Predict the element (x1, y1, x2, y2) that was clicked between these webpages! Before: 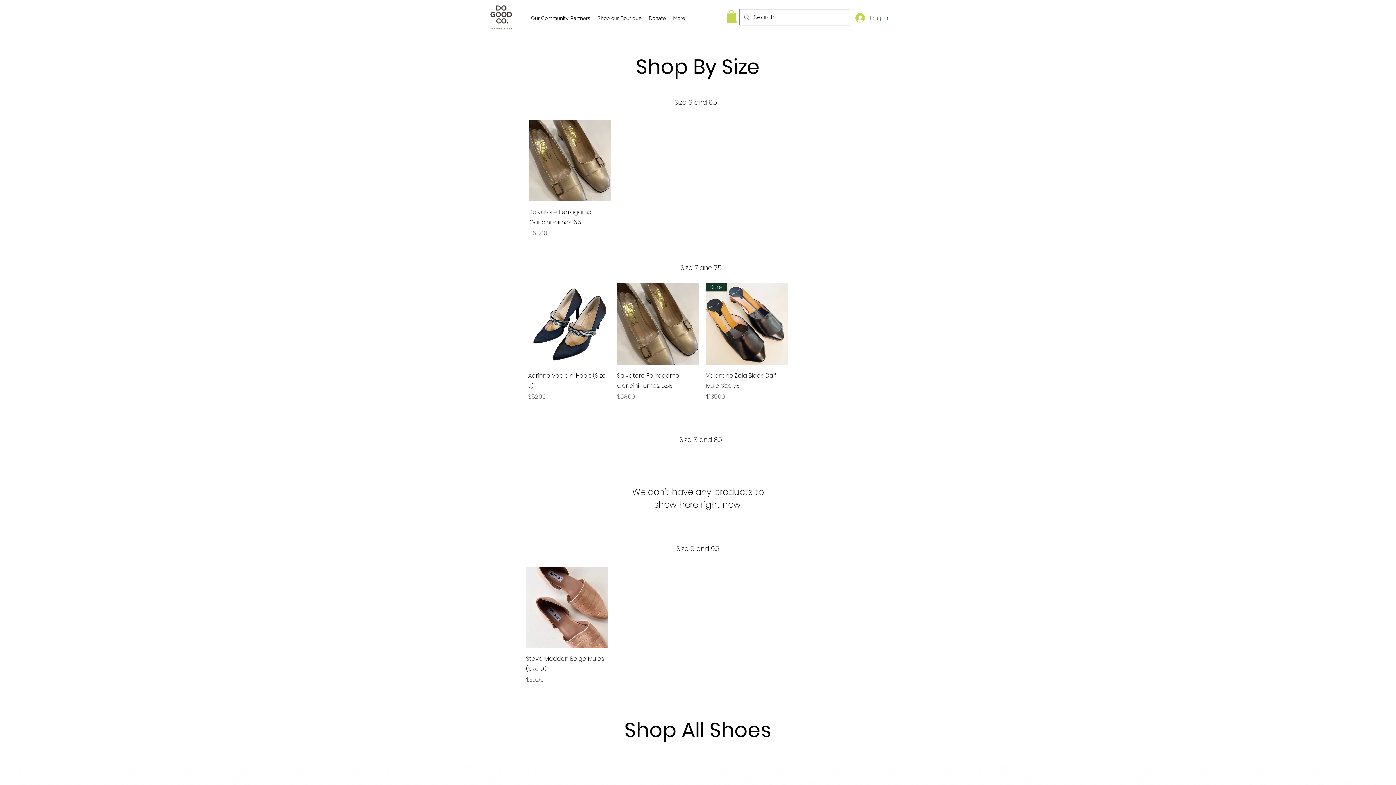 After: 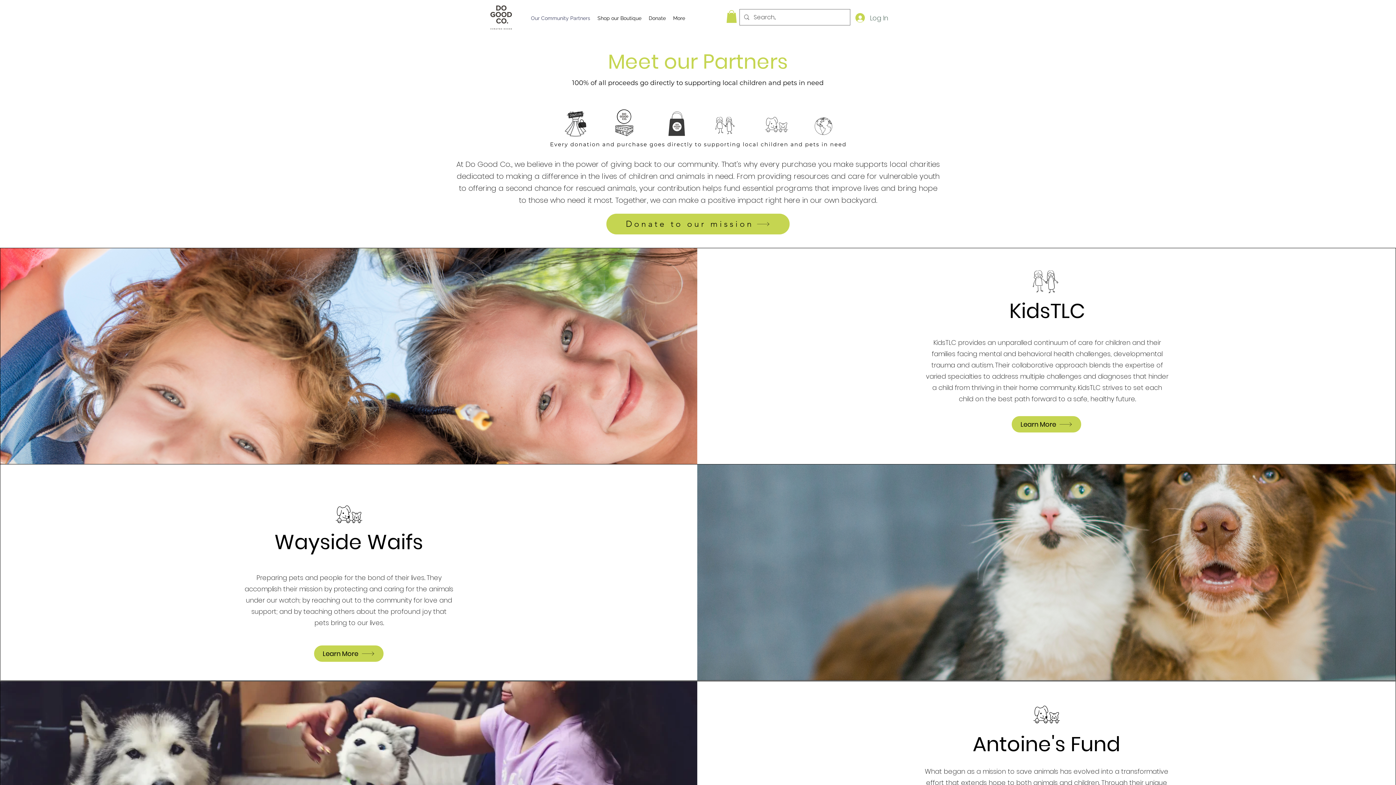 Action: label: Our Community Partners bbox: (527, 12, 594, 23)